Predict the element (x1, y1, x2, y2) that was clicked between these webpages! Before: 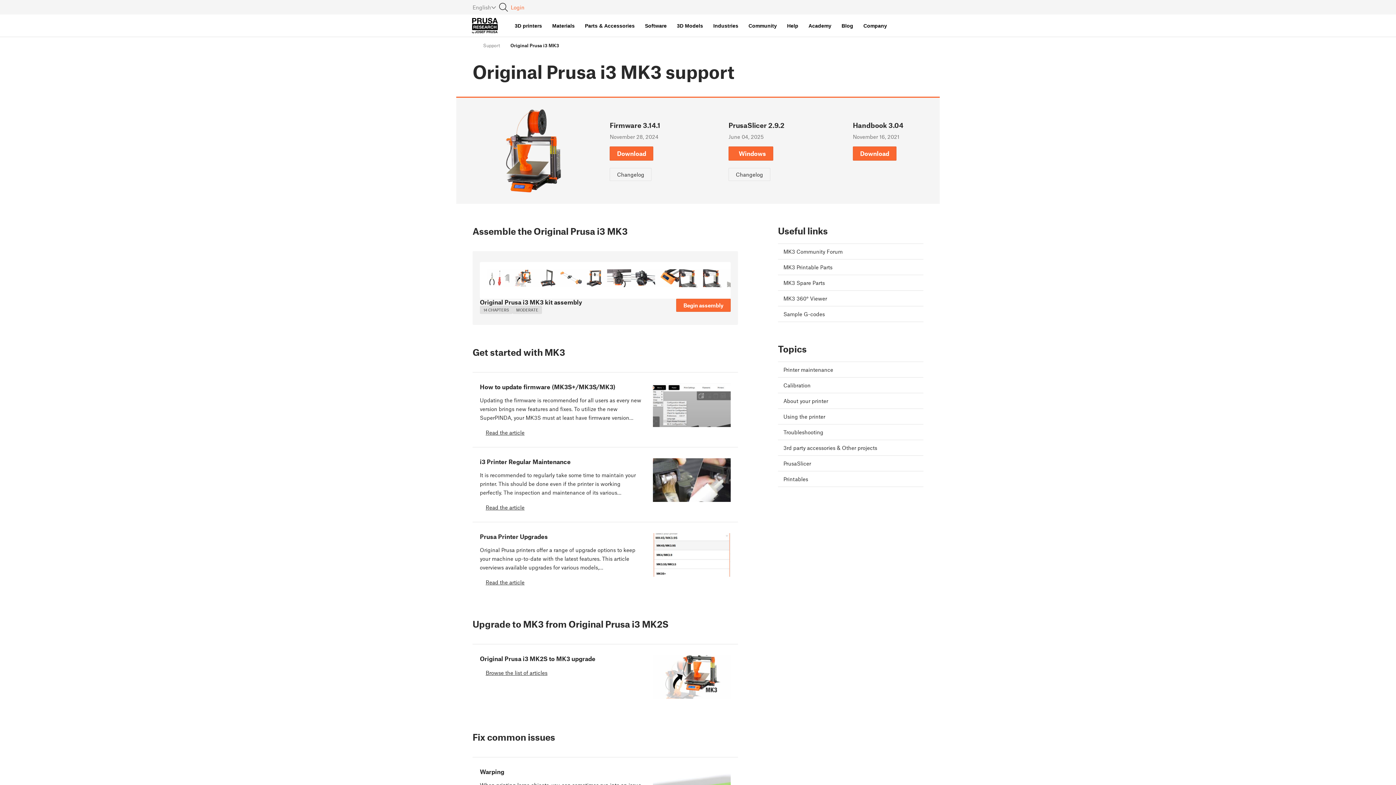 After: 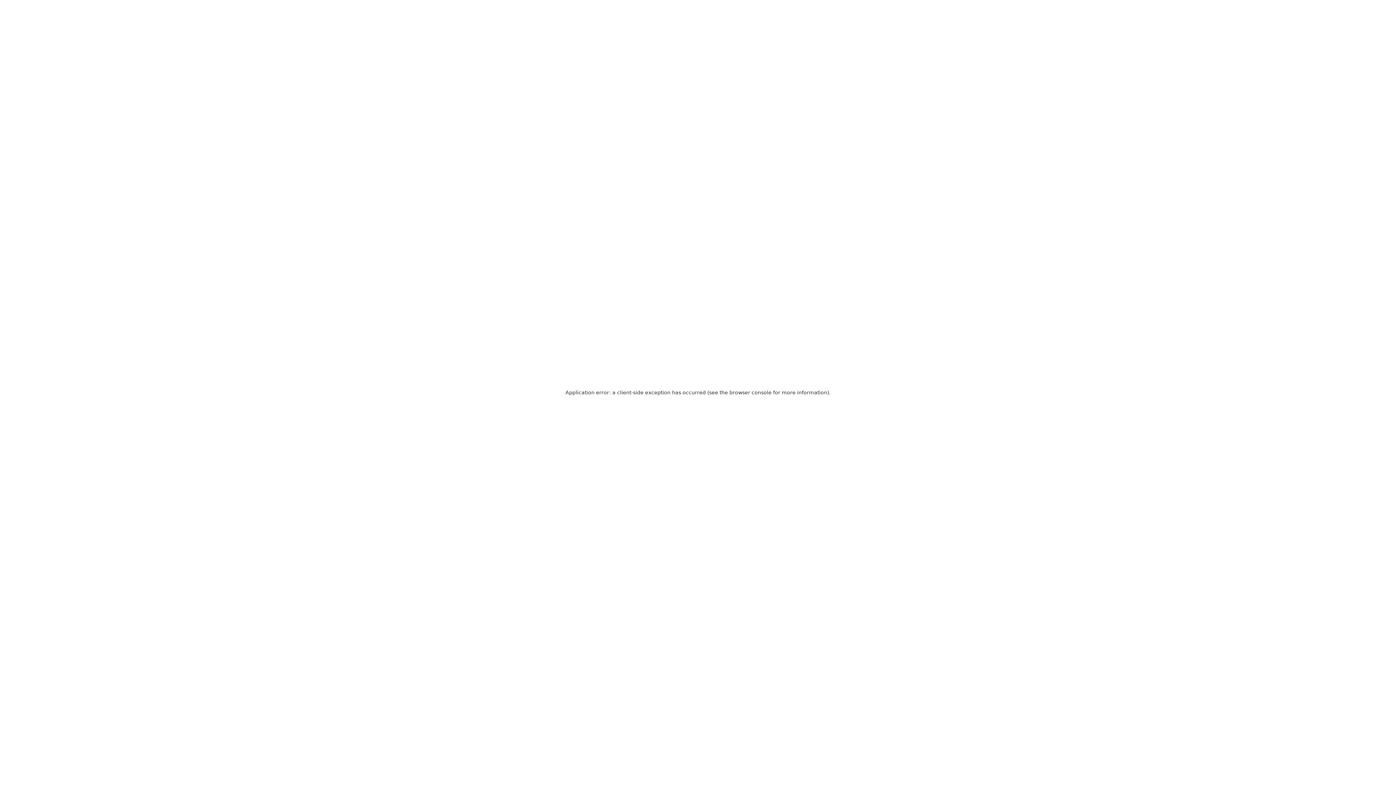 Action: bbox: (778, 362, 923, 377) label: Printer maintenance